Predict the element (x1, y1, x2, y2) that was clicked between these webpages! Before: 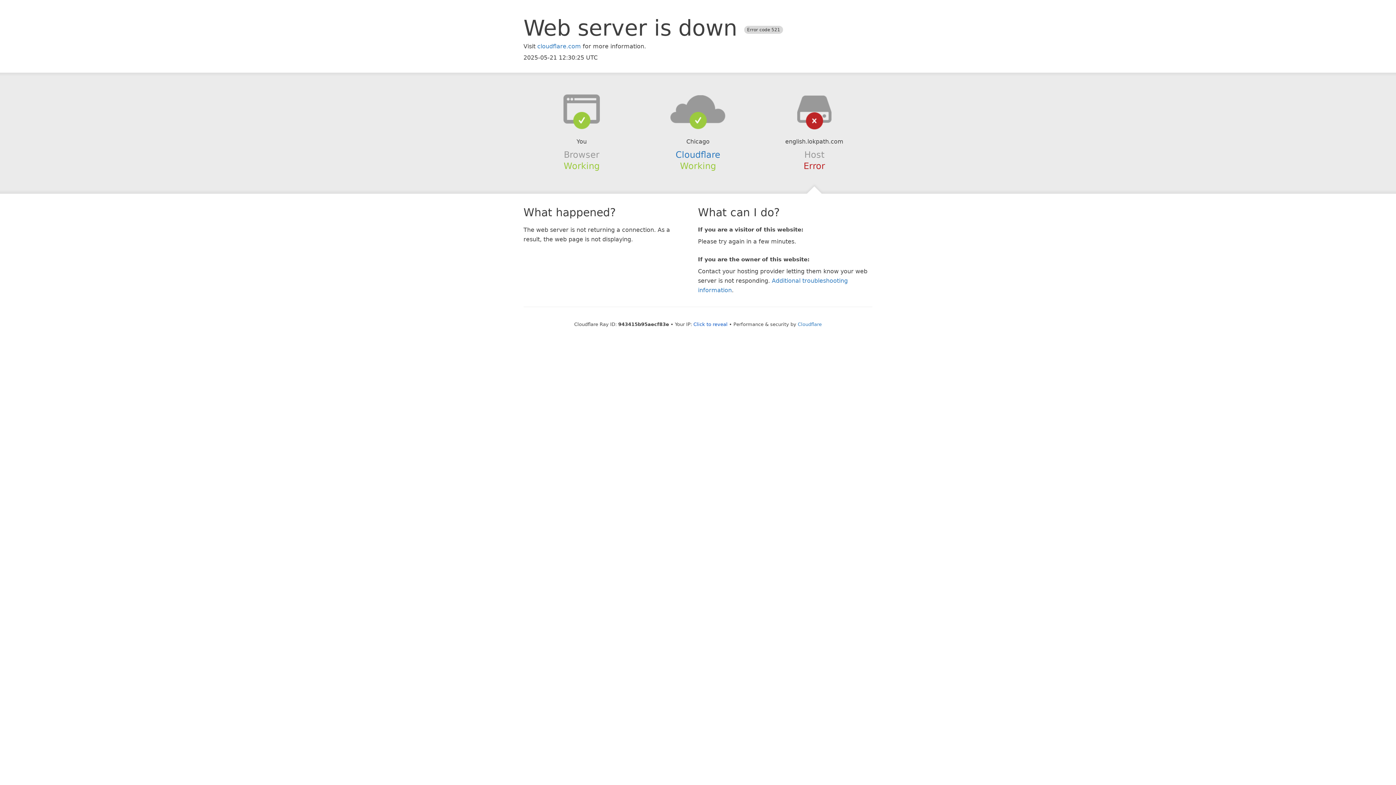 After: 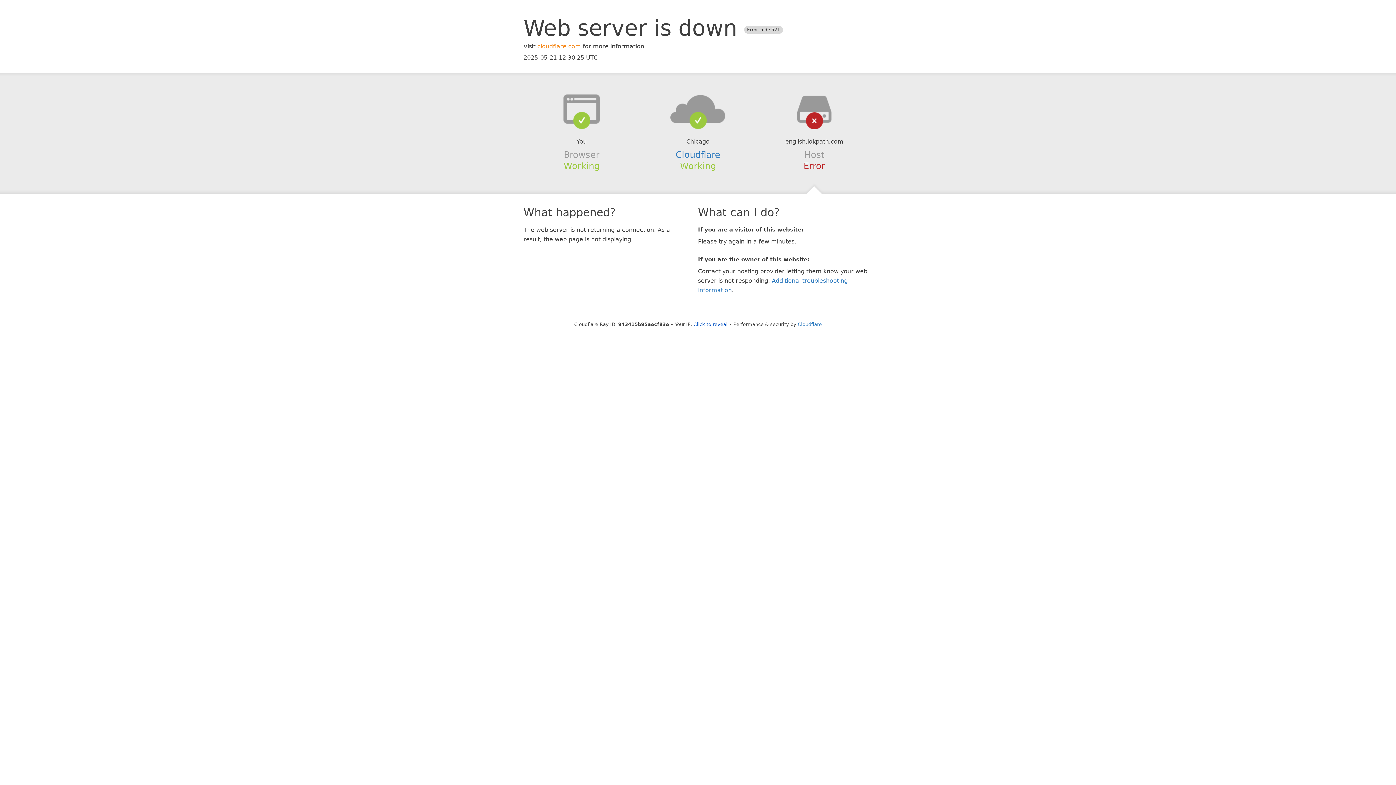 Action: bbox: (537, 42, 581, 49) label: cloudflare.com